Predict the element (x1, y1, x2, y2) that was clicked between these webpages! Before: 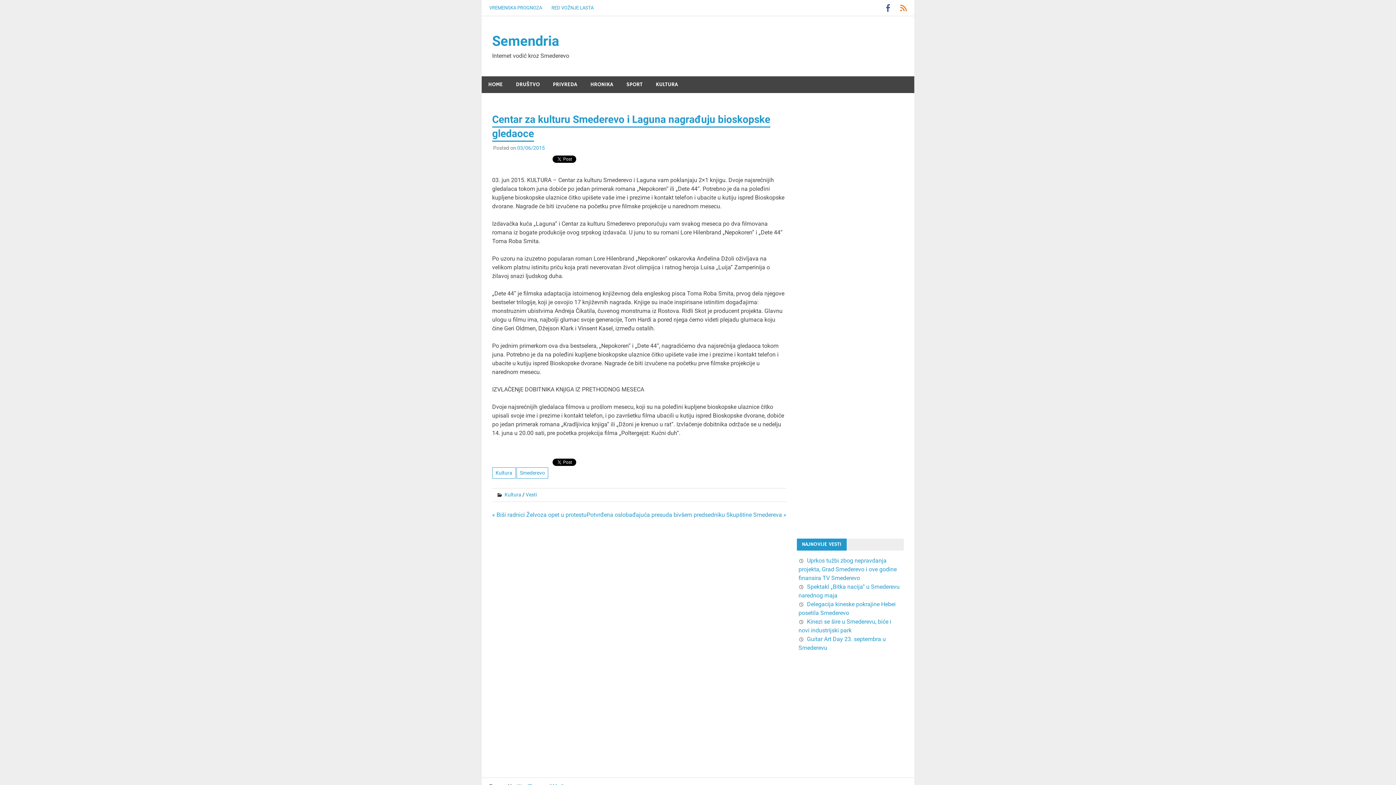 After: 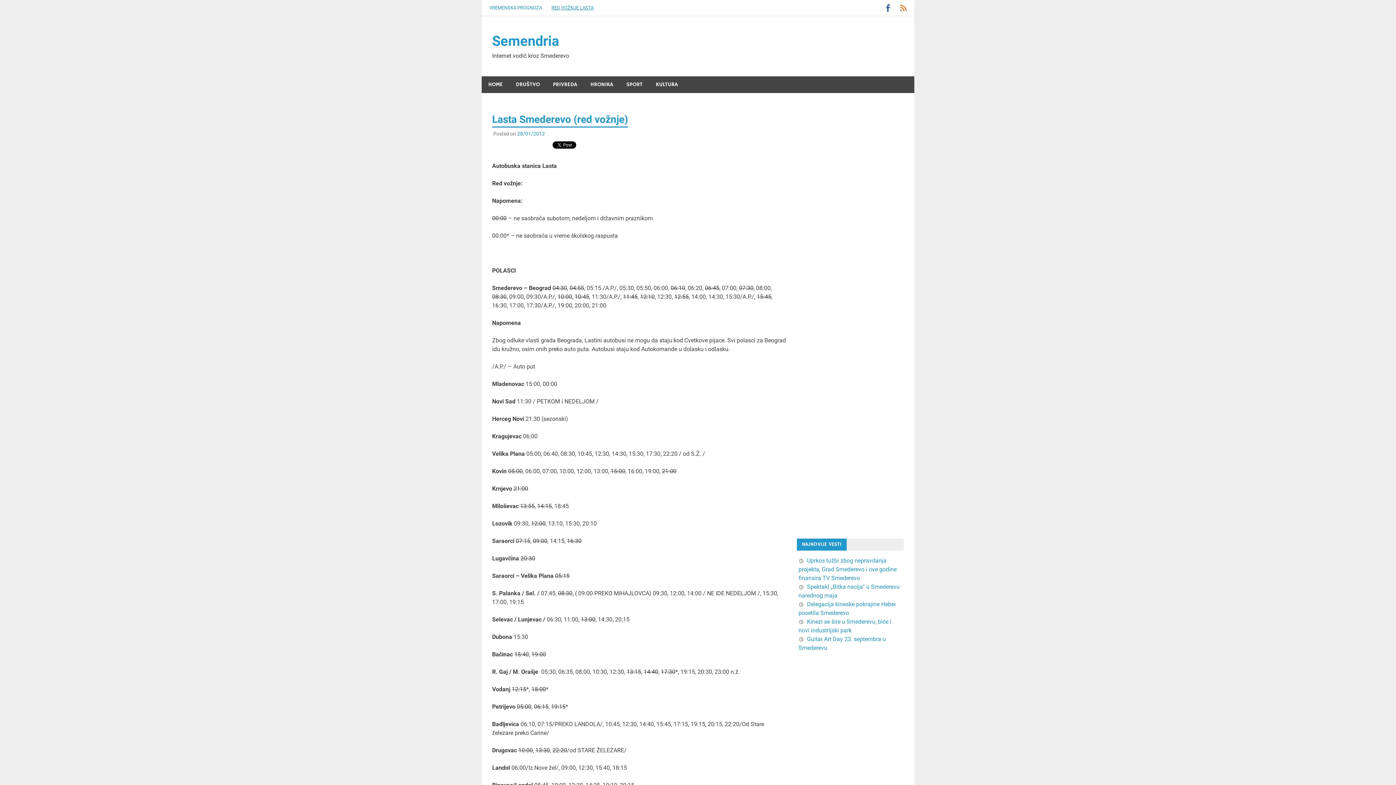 Action: bbox: (546, 0, 598, 15) label: RED VOŽNJE LASTA